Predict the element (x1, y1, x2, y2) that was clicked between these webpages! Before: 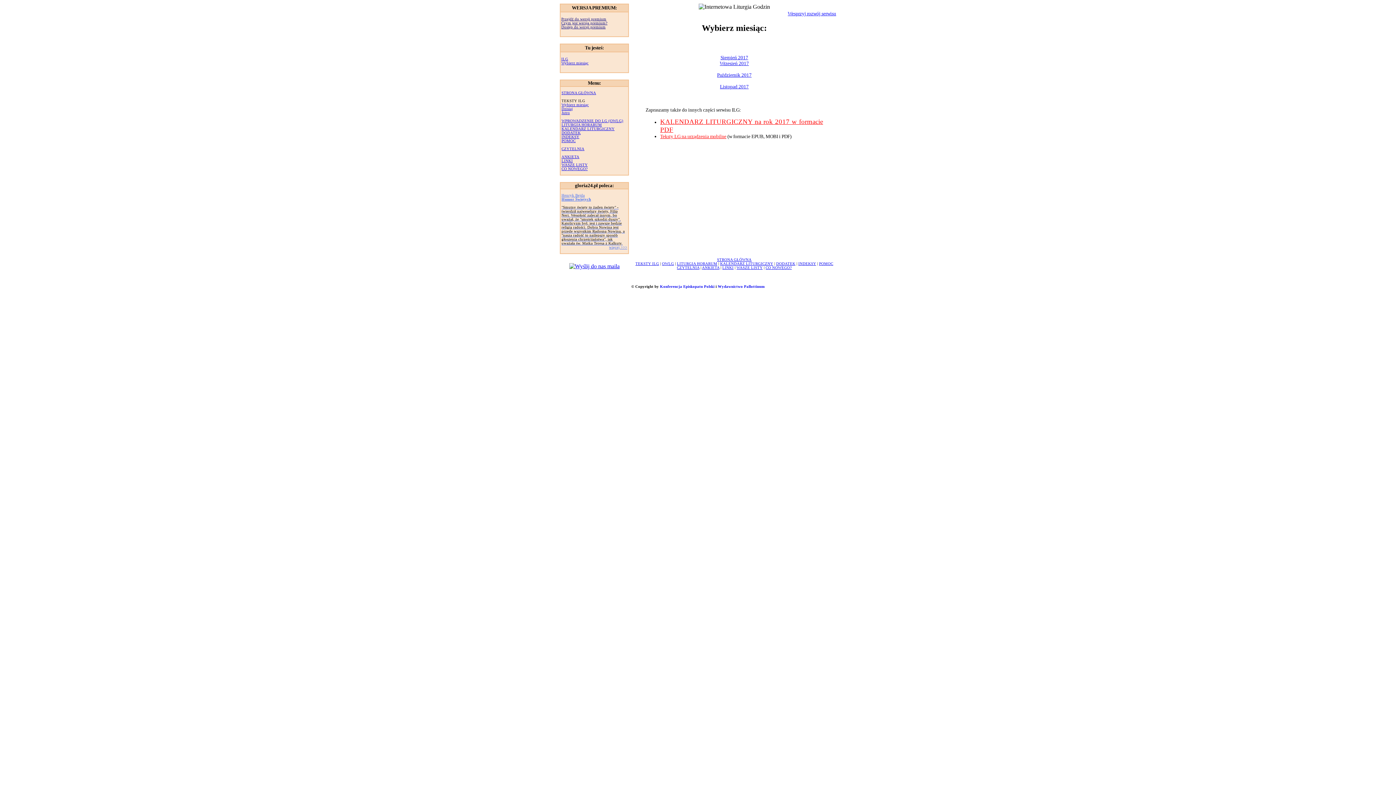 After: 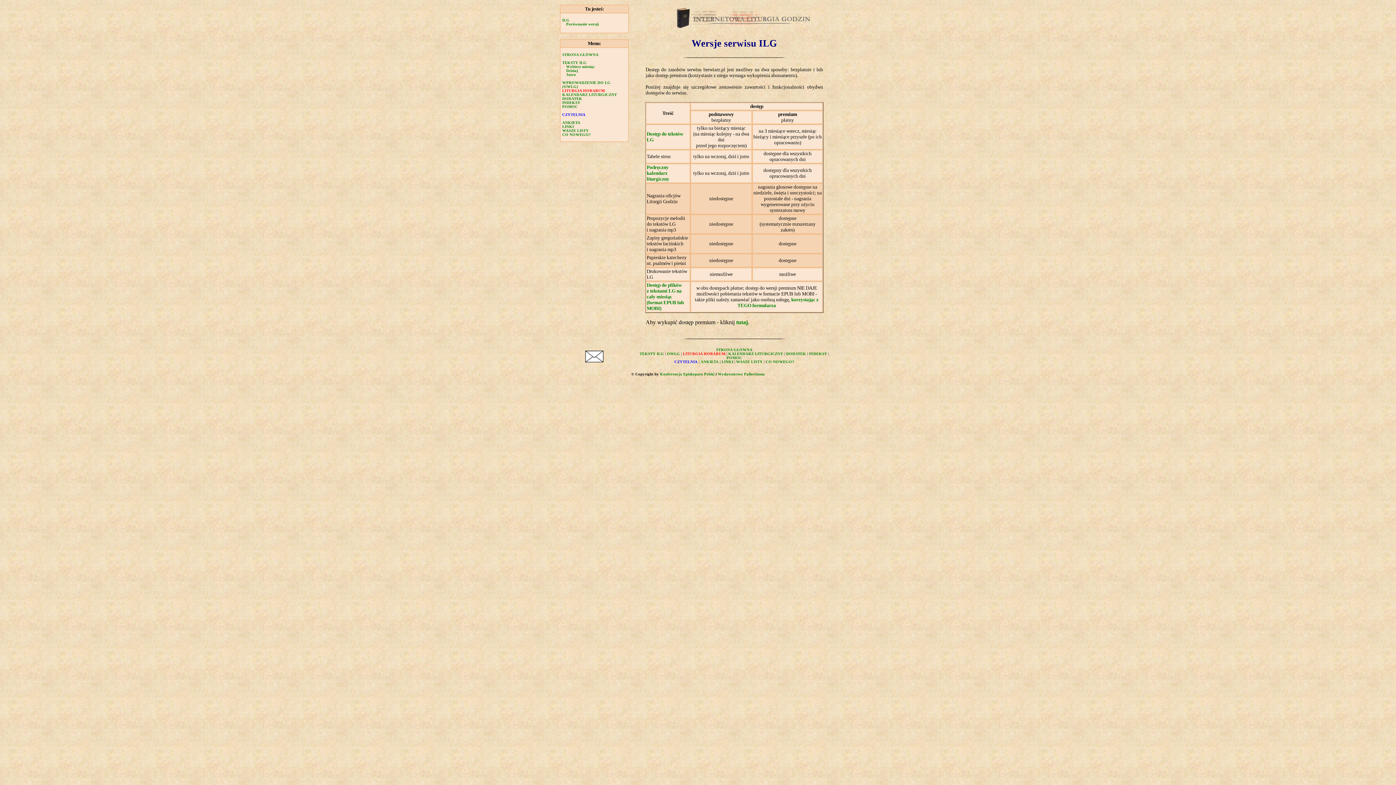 Action: bbox: (561, 21, 607, 25) label: Czym jest wersja premium?